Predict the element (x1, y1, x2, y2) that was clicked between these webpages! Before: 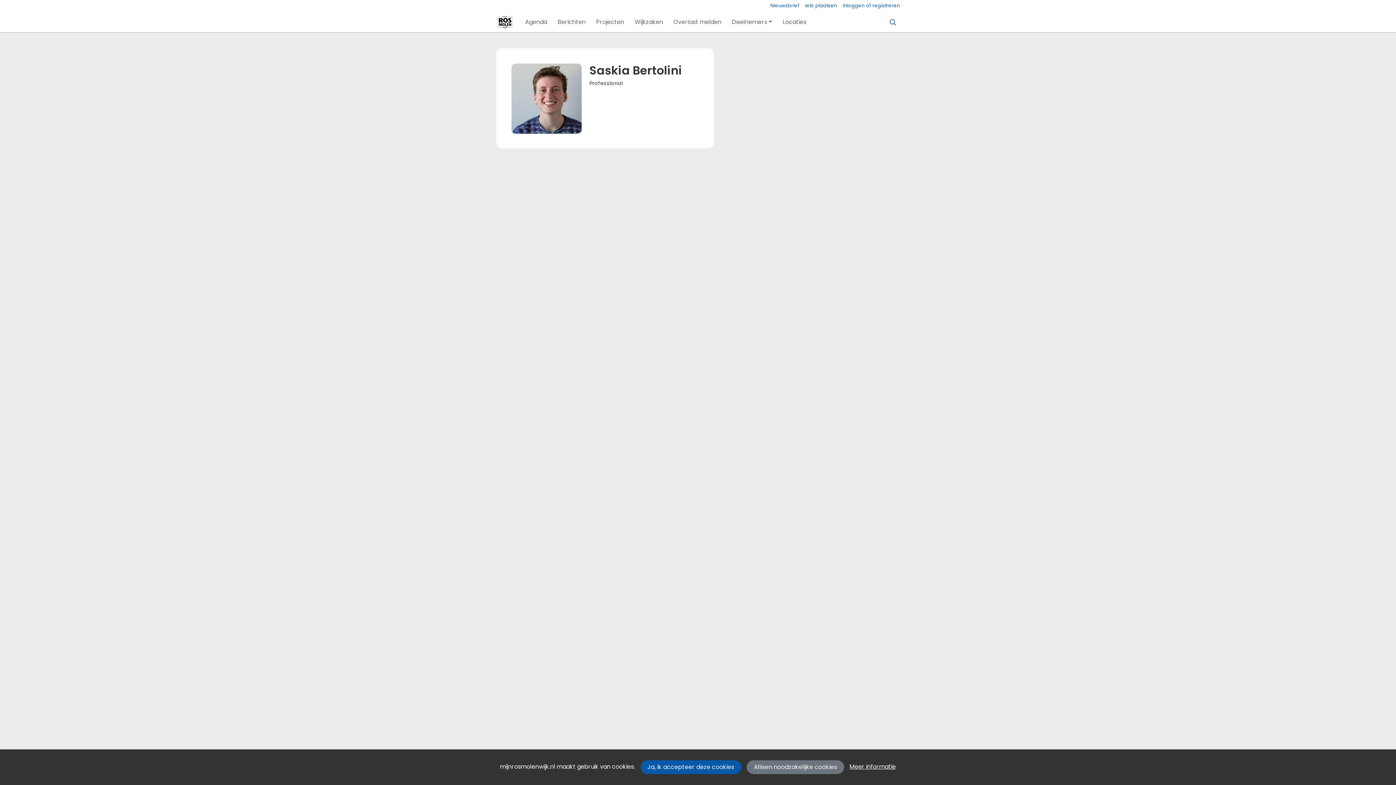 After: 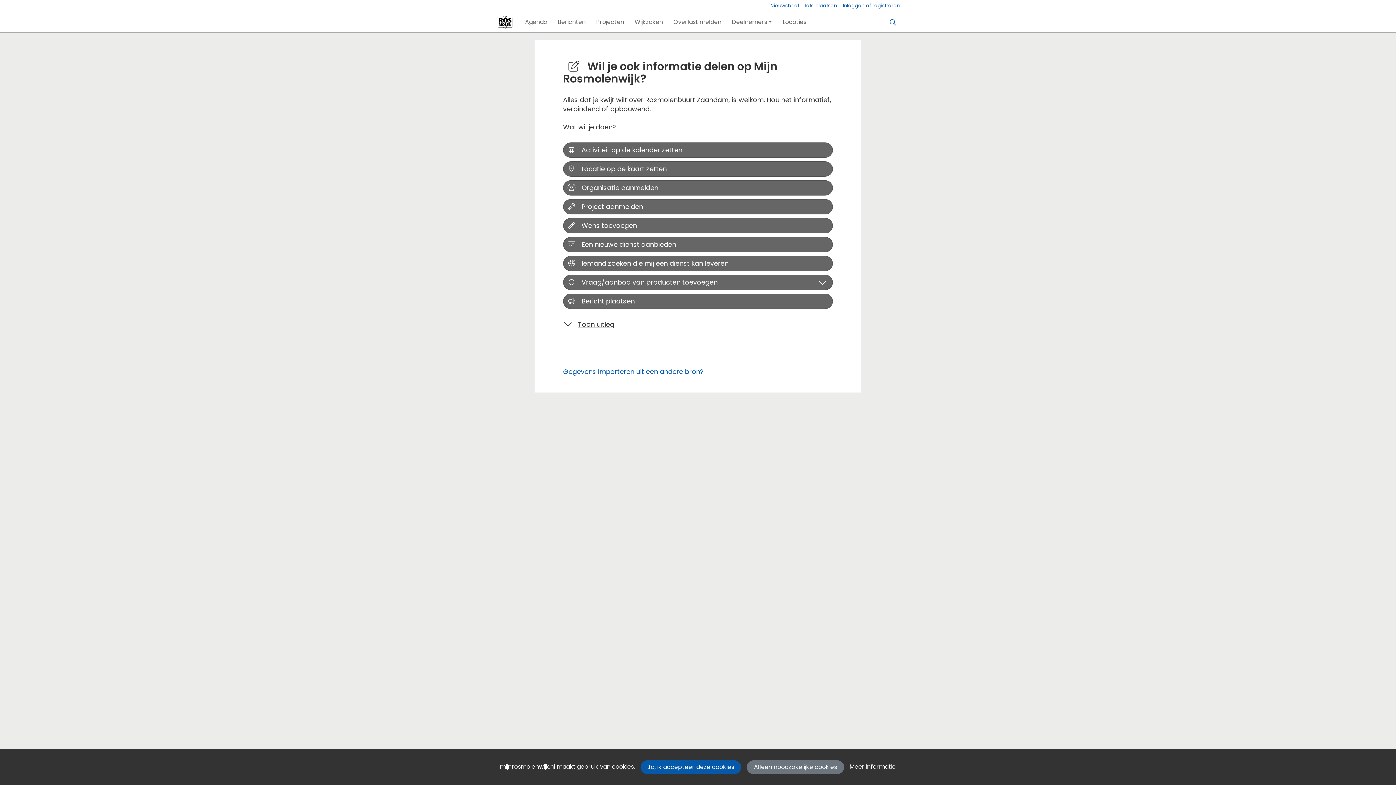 Action: label: Iets plaatsen bbox: (805, 0, 837, 11)